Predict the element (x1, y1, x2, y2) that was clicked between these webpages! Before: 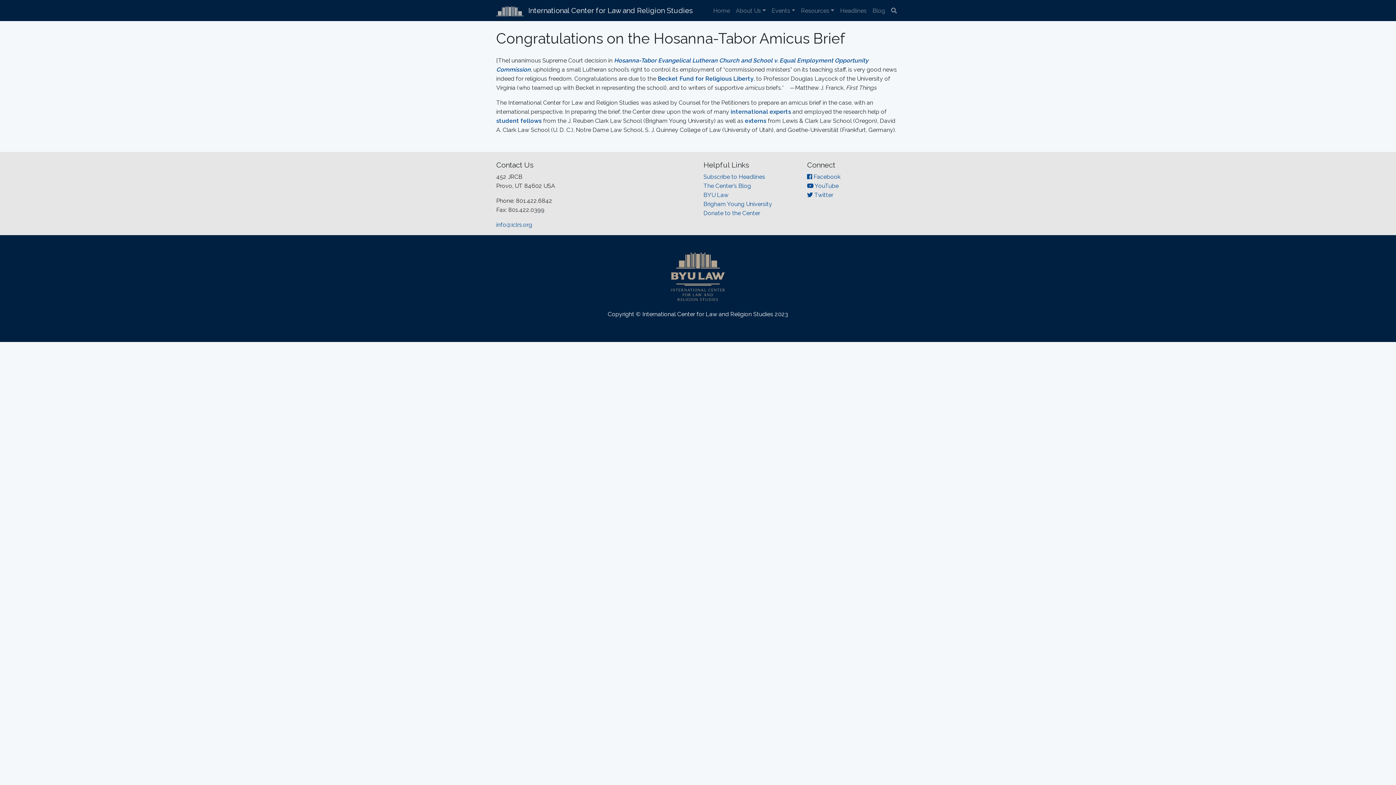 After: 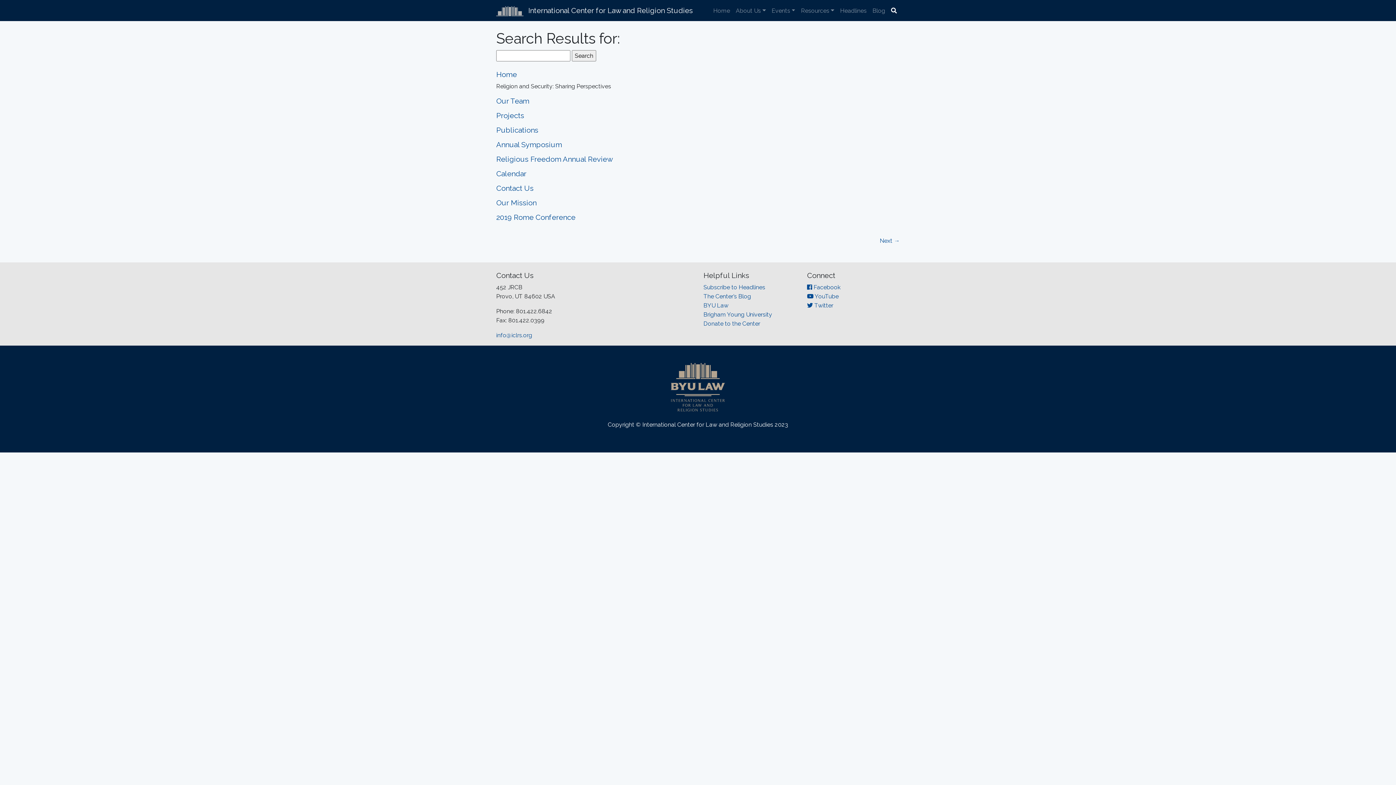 Action: bbox: (888, 3, 900, 18)